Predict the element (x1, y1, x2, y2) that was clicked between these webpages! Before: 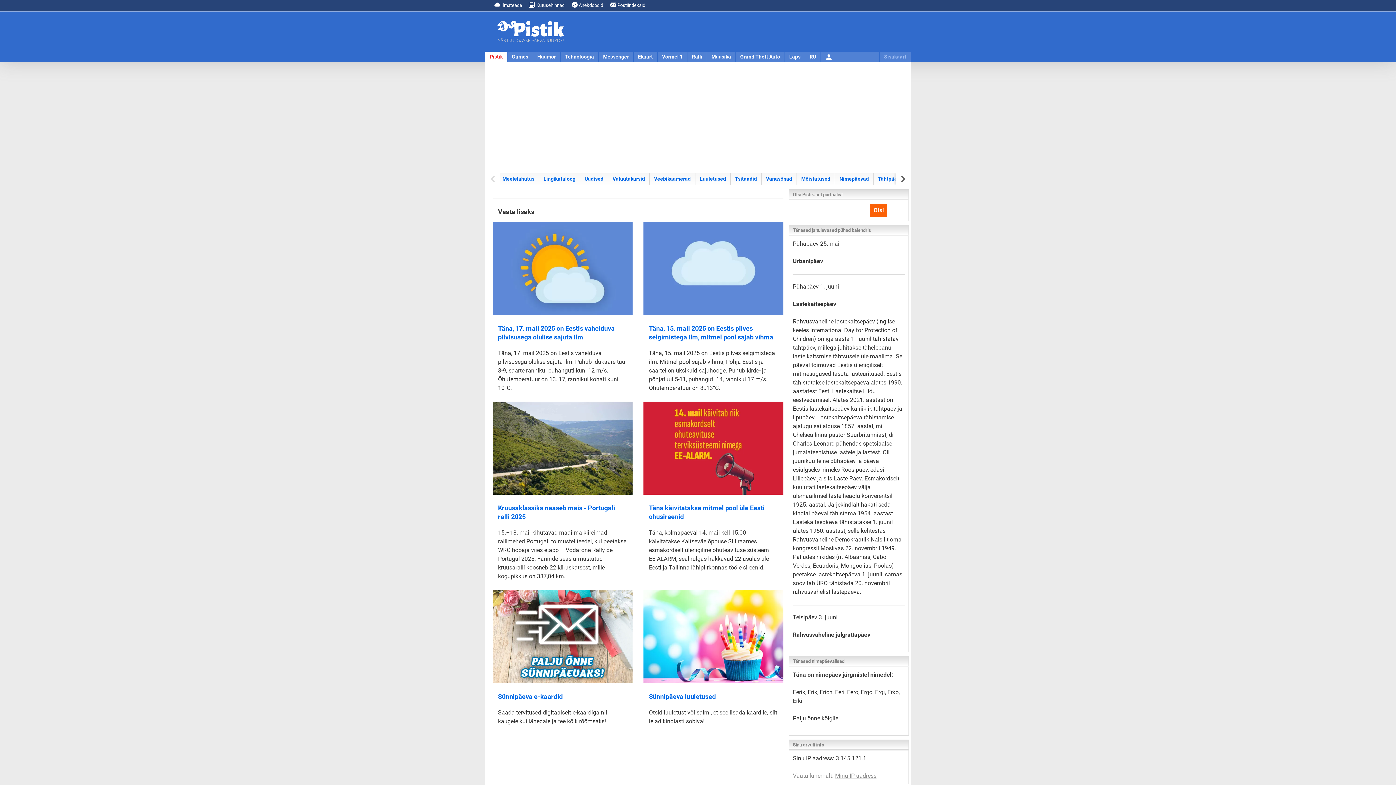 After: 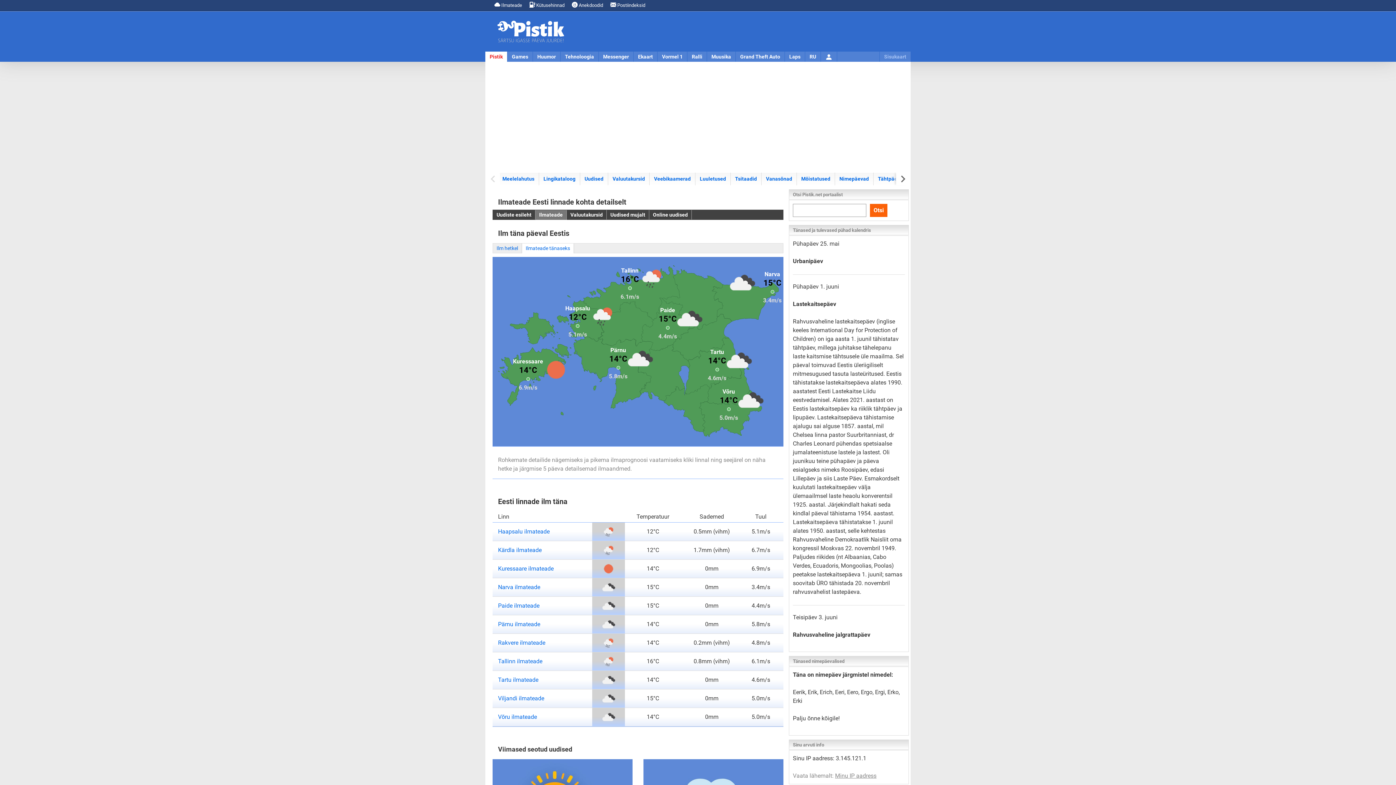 Action: label:  Ilmateade bbox: (490, 0, 525, 10)